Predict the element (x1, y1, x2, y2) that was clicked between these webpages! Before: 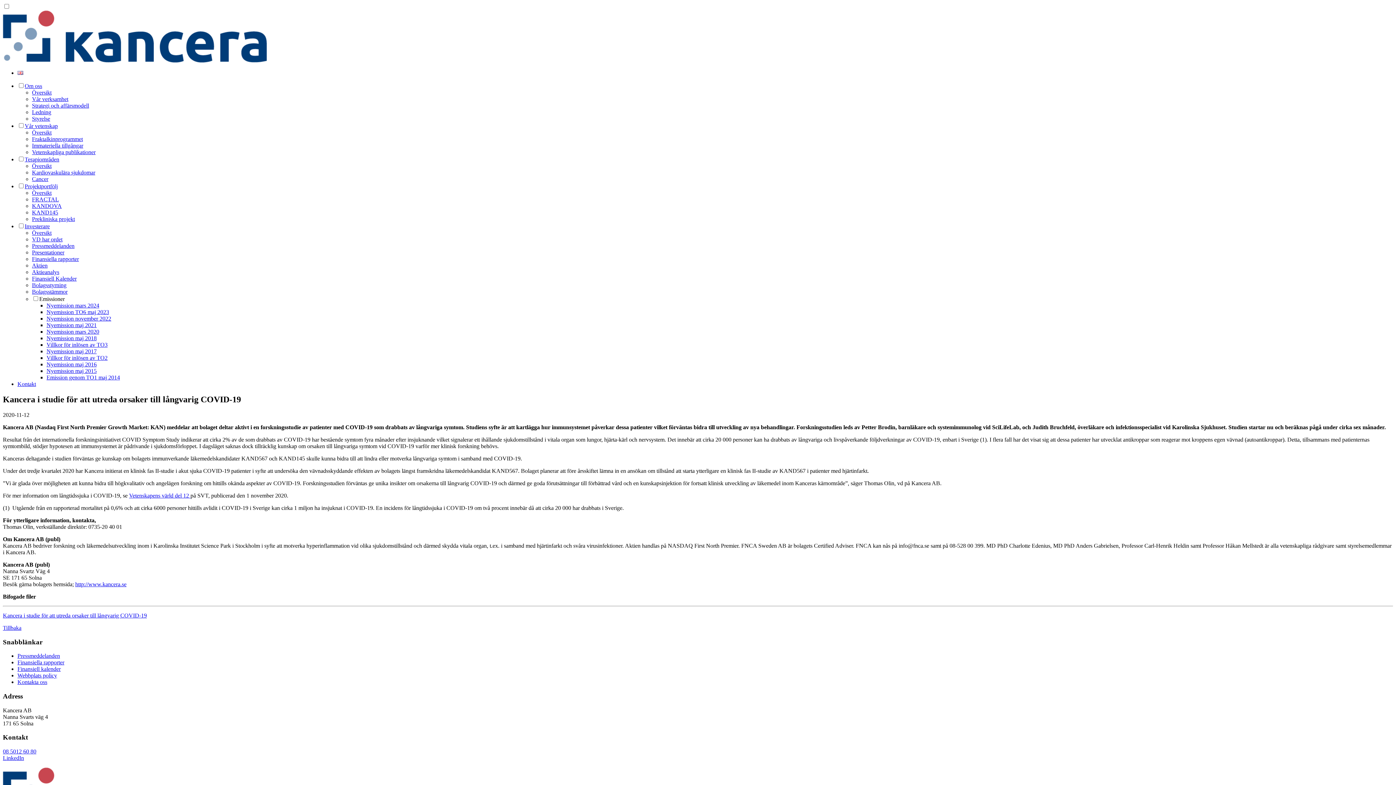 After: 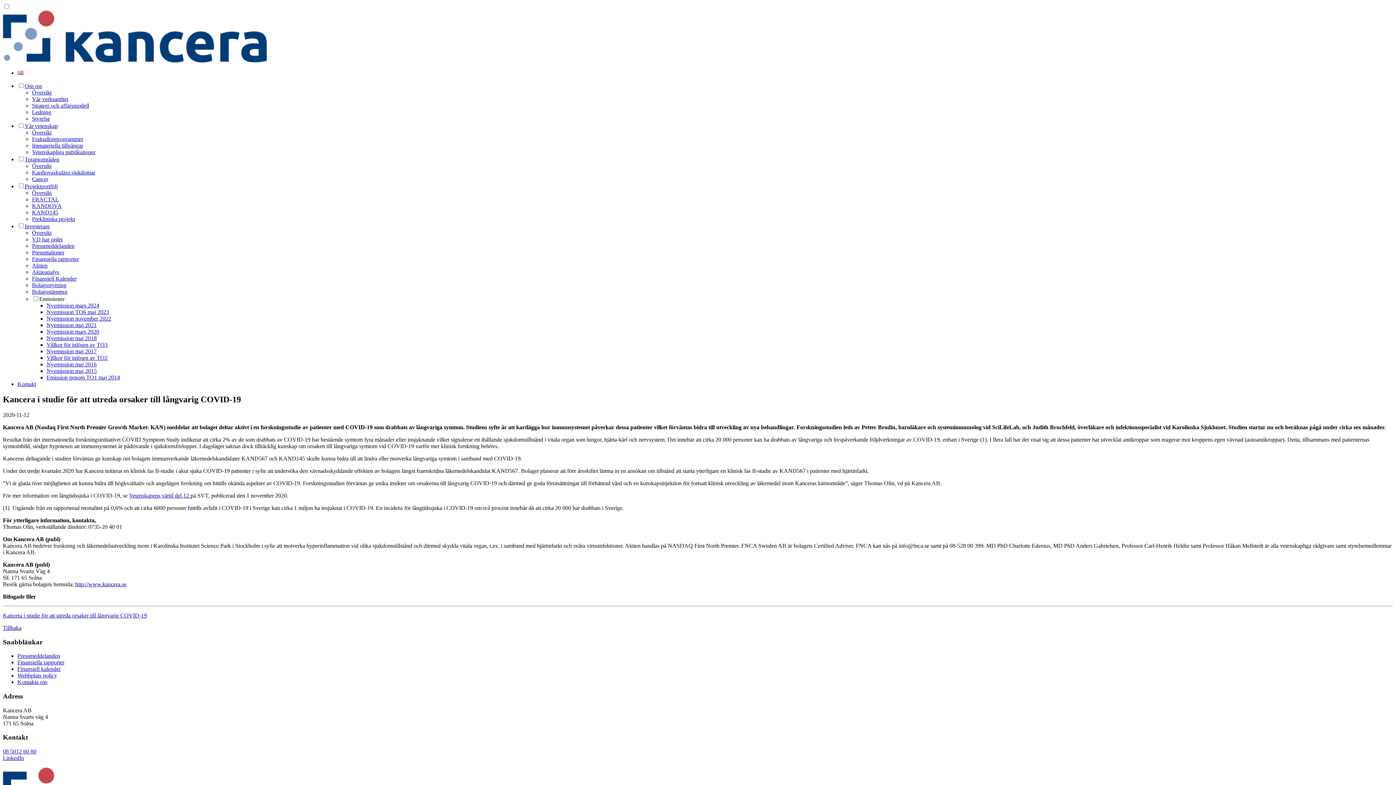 Action: bbox: (2, 755, 24, 761) label: LinkedIn